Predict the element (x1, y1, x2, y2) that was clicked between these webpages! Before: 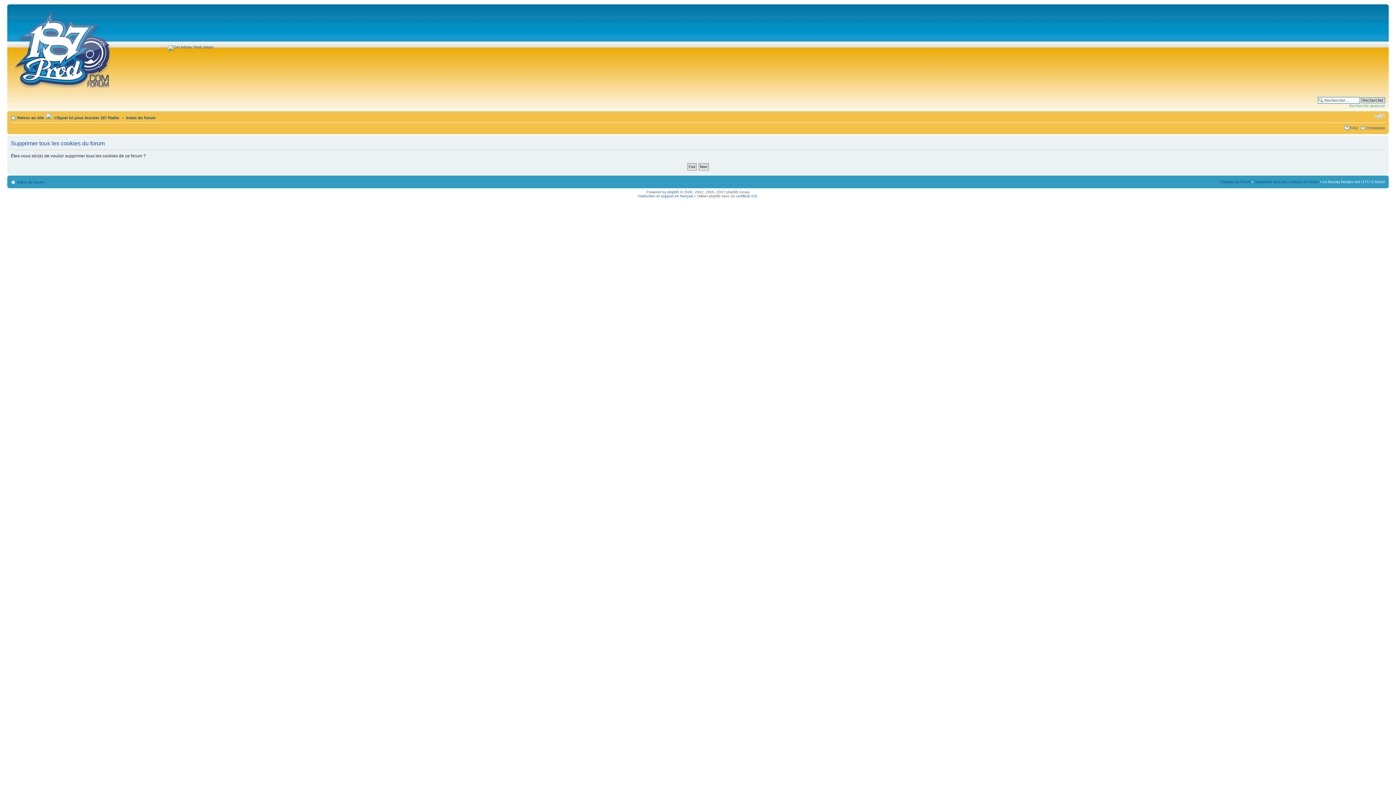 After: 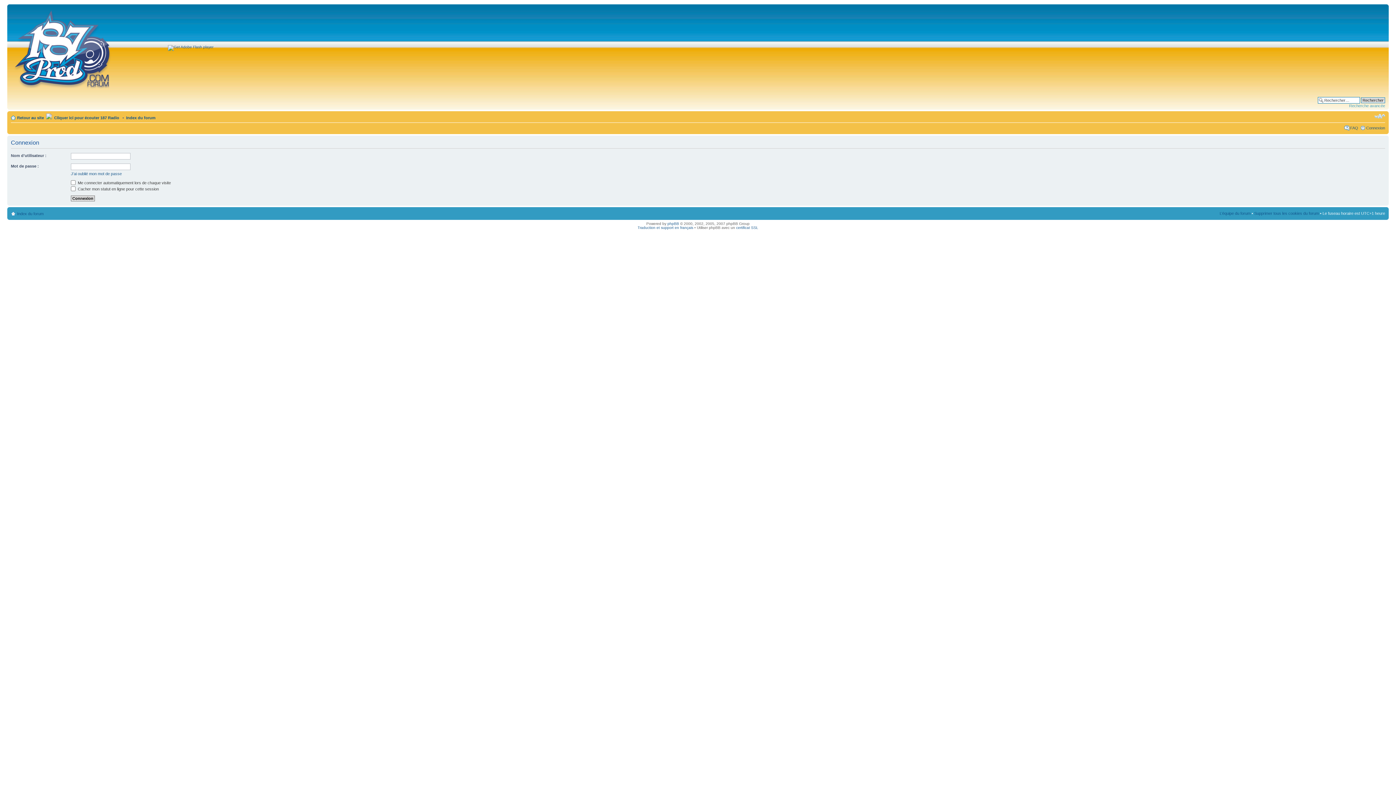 Action: bbox: (1366, 125, 1385, 130) label: Connexion